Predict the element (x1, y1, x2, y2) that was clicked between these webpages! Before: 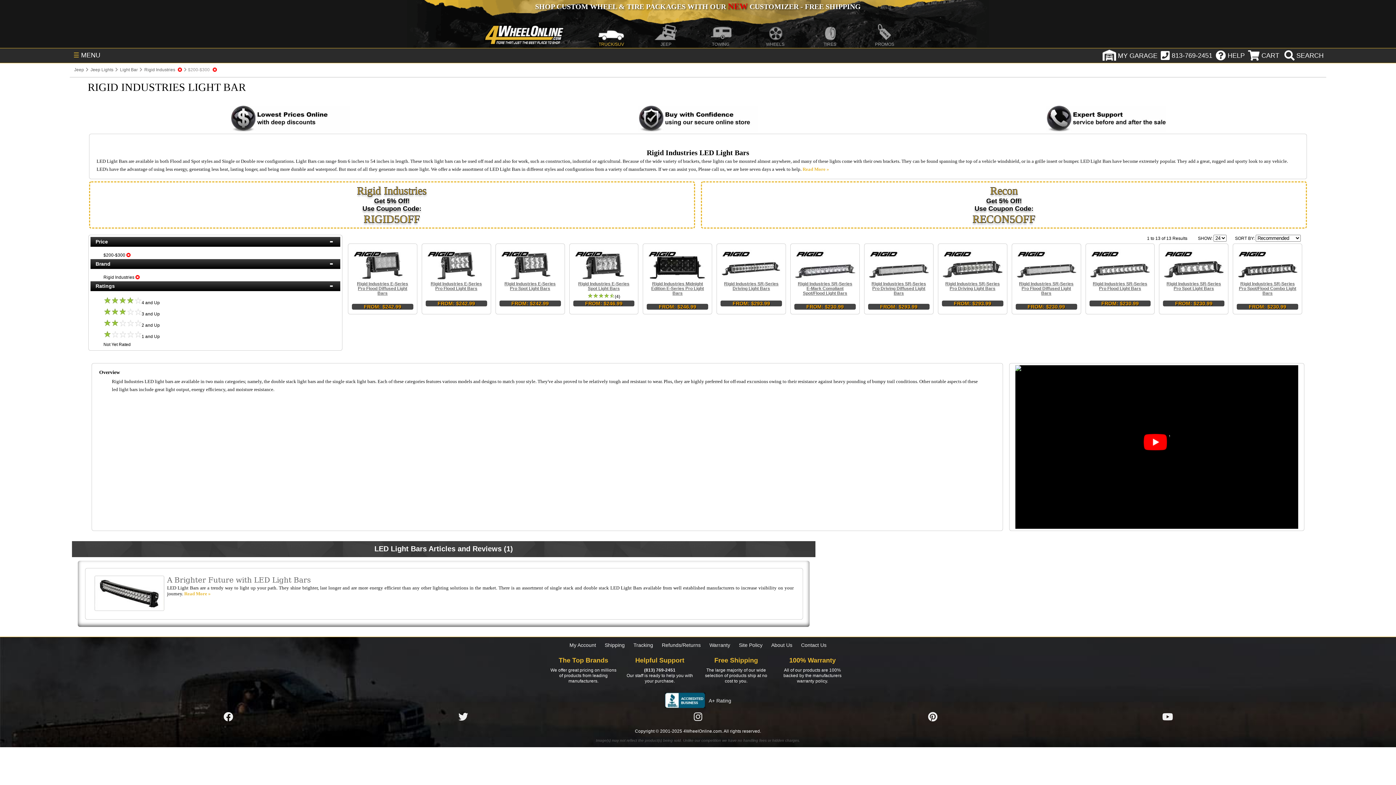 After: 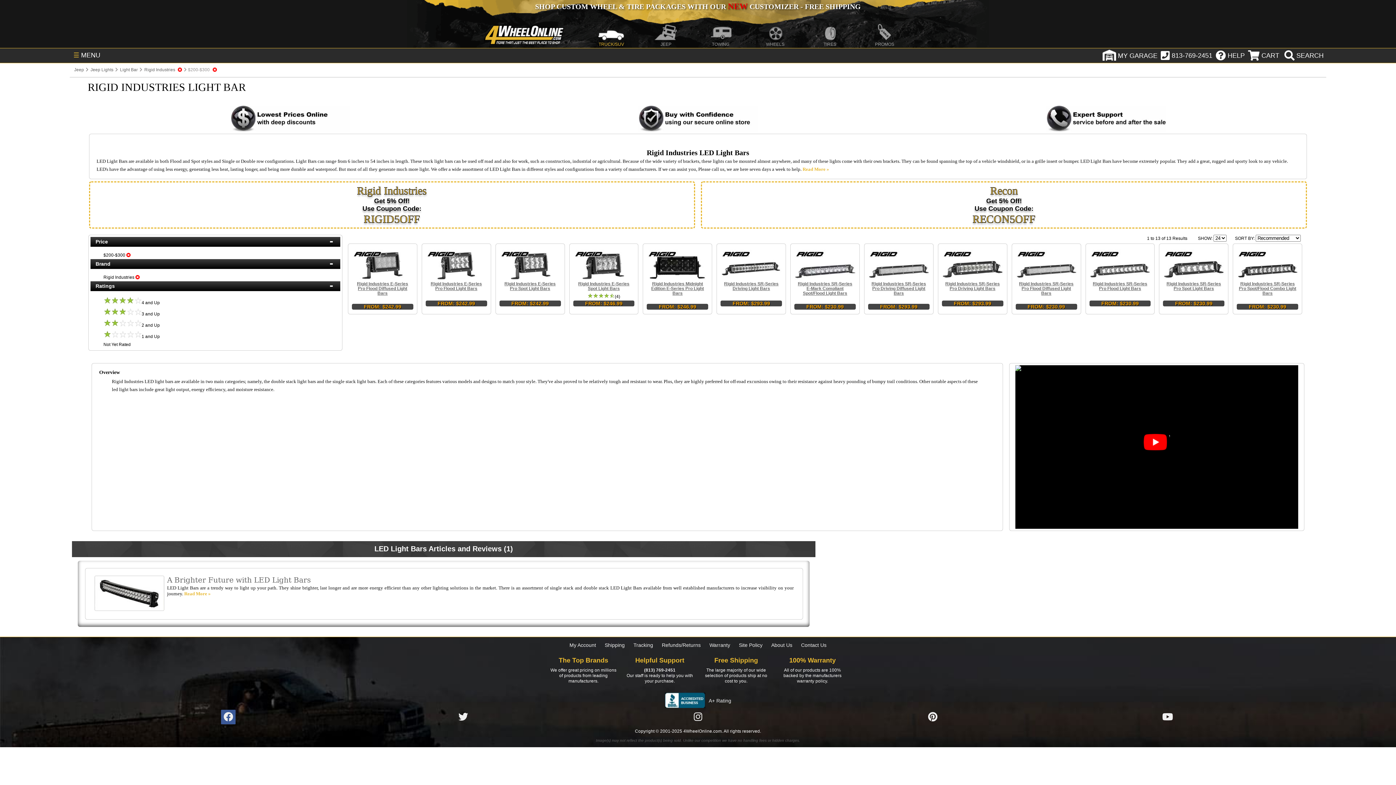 Action: bbox: (221, 710, 235, 724) label: Click here to follow us on Facebook